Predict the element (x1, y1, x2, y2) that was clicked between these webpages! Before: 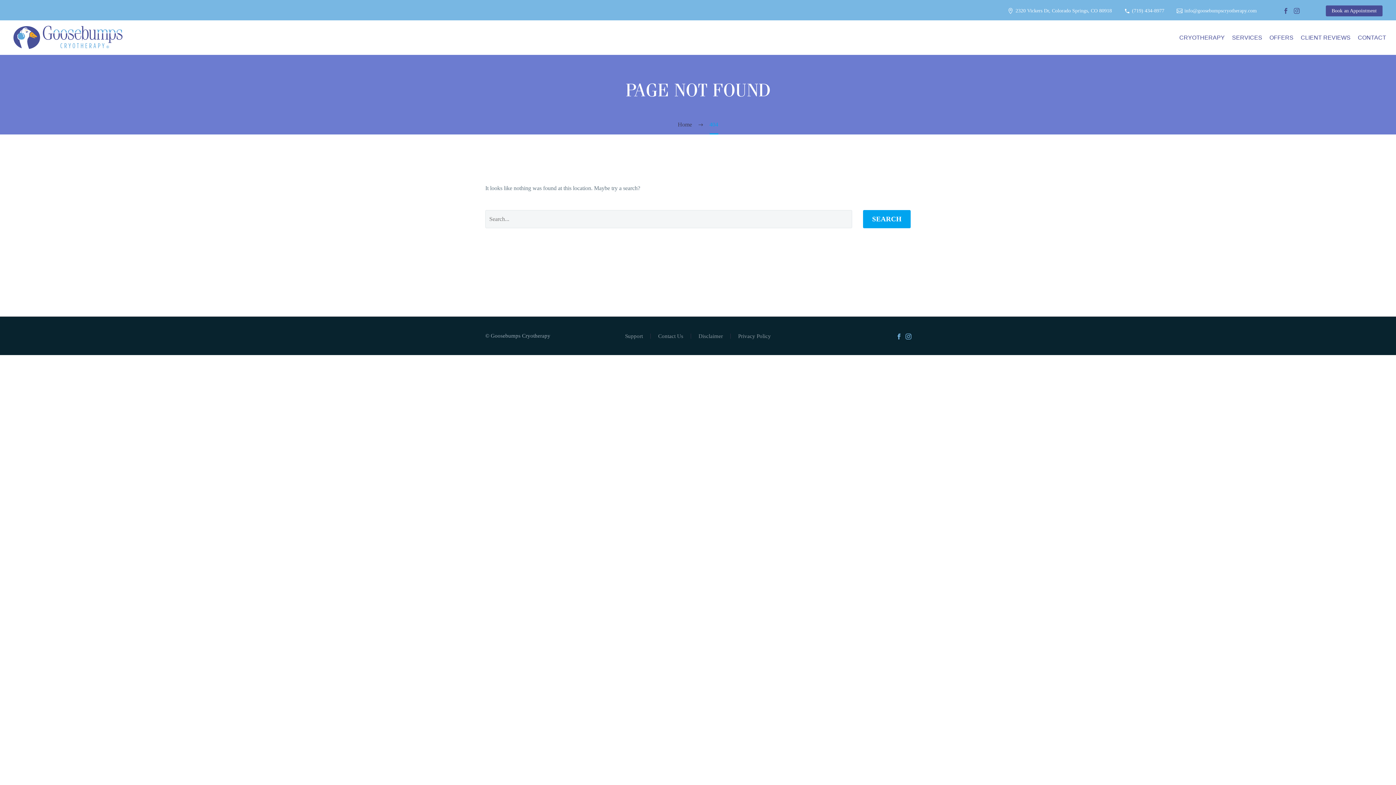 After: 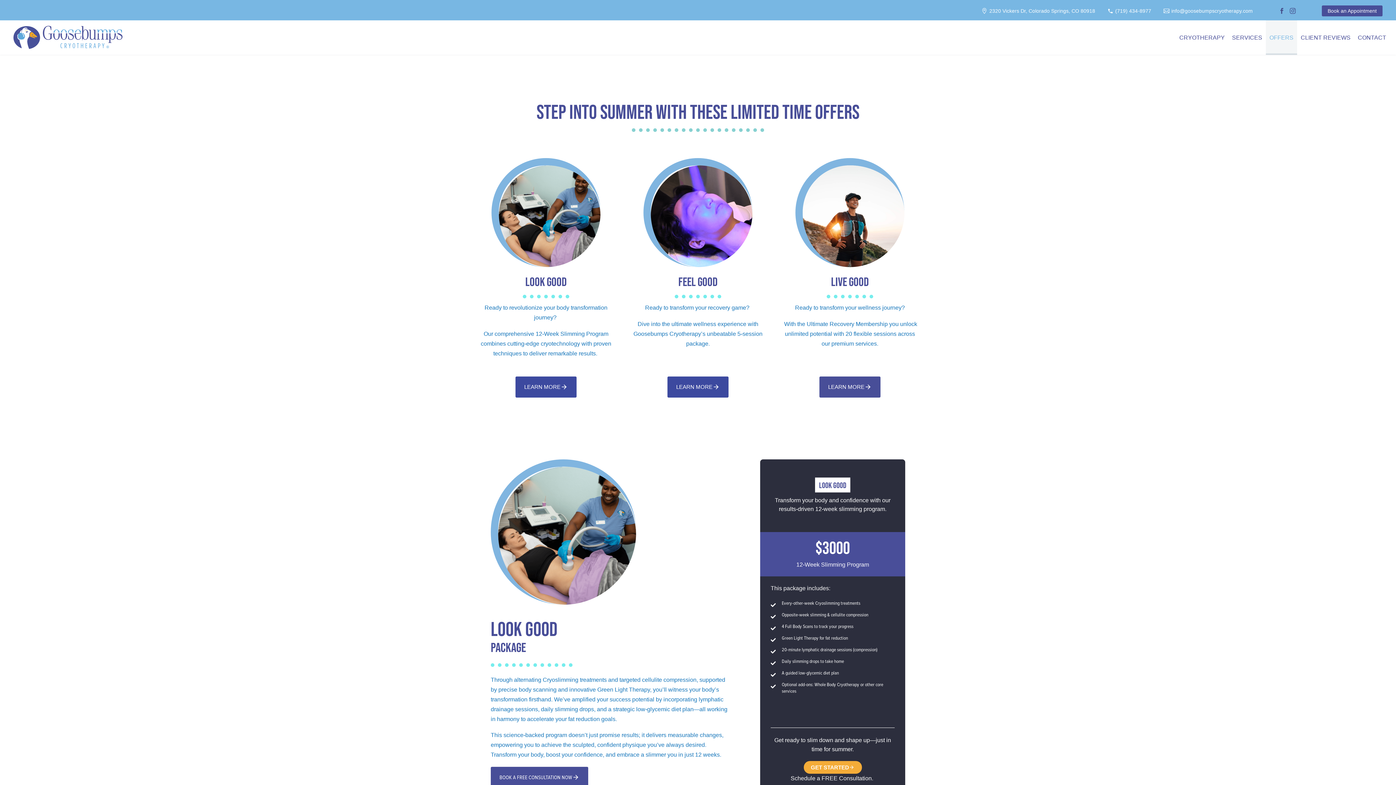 Action: label: OFFERS bbox: (1266, 20, 1297, 54)